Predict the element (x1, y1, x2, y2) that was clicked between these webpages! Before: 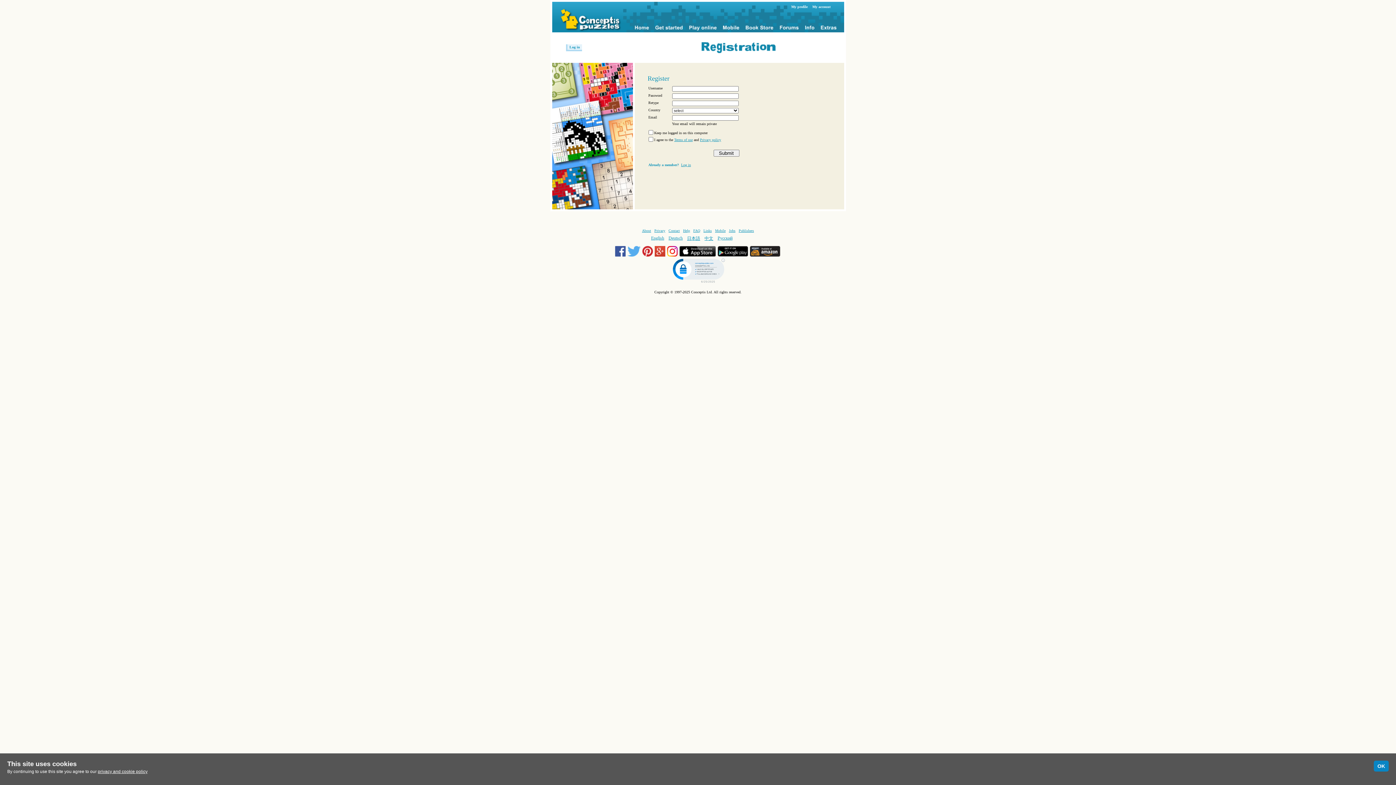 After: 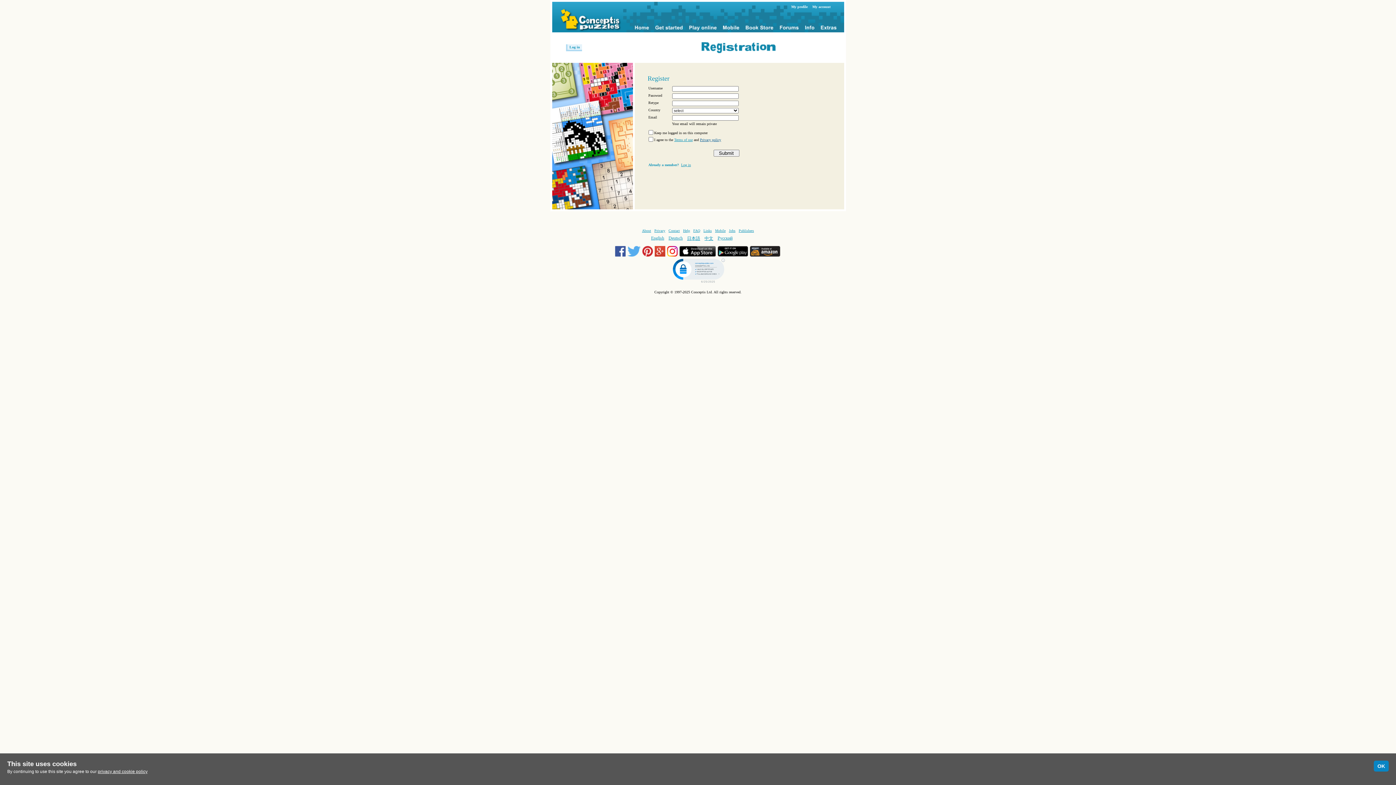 Action: label: Privacy policy bbox: (700, 137, 721, 141)